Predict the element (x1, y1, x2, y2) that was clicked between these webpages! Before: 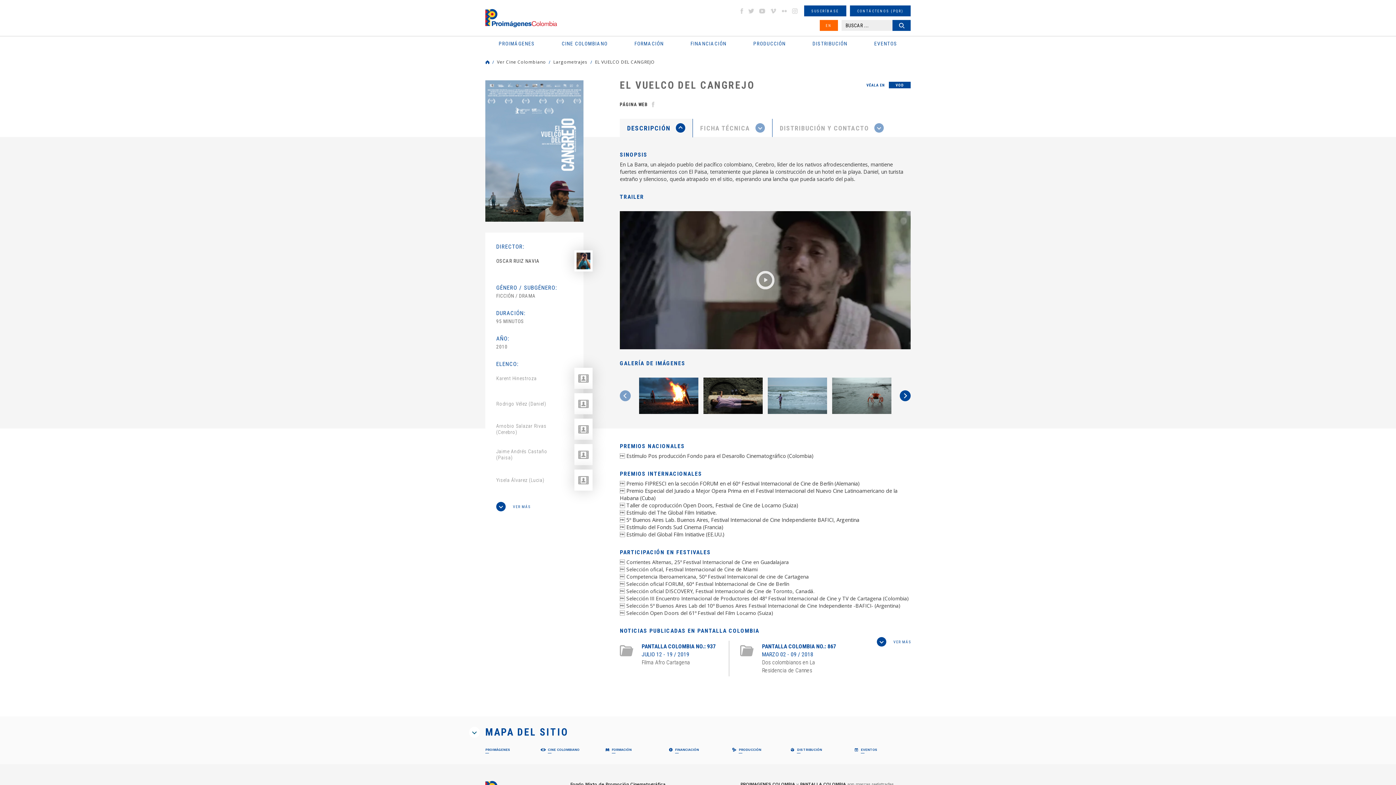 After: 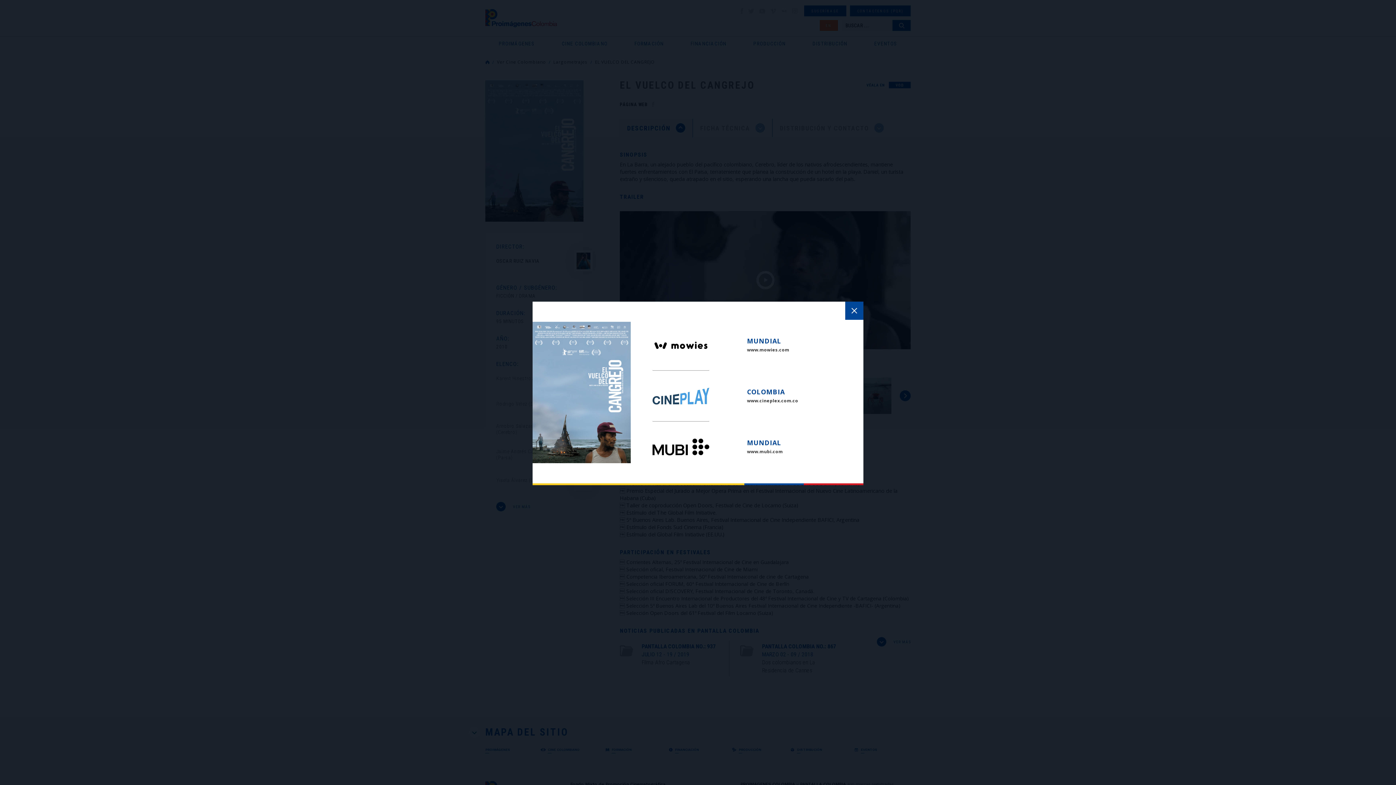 Action: bbox: (889, 81, 910, 88) label: VOD